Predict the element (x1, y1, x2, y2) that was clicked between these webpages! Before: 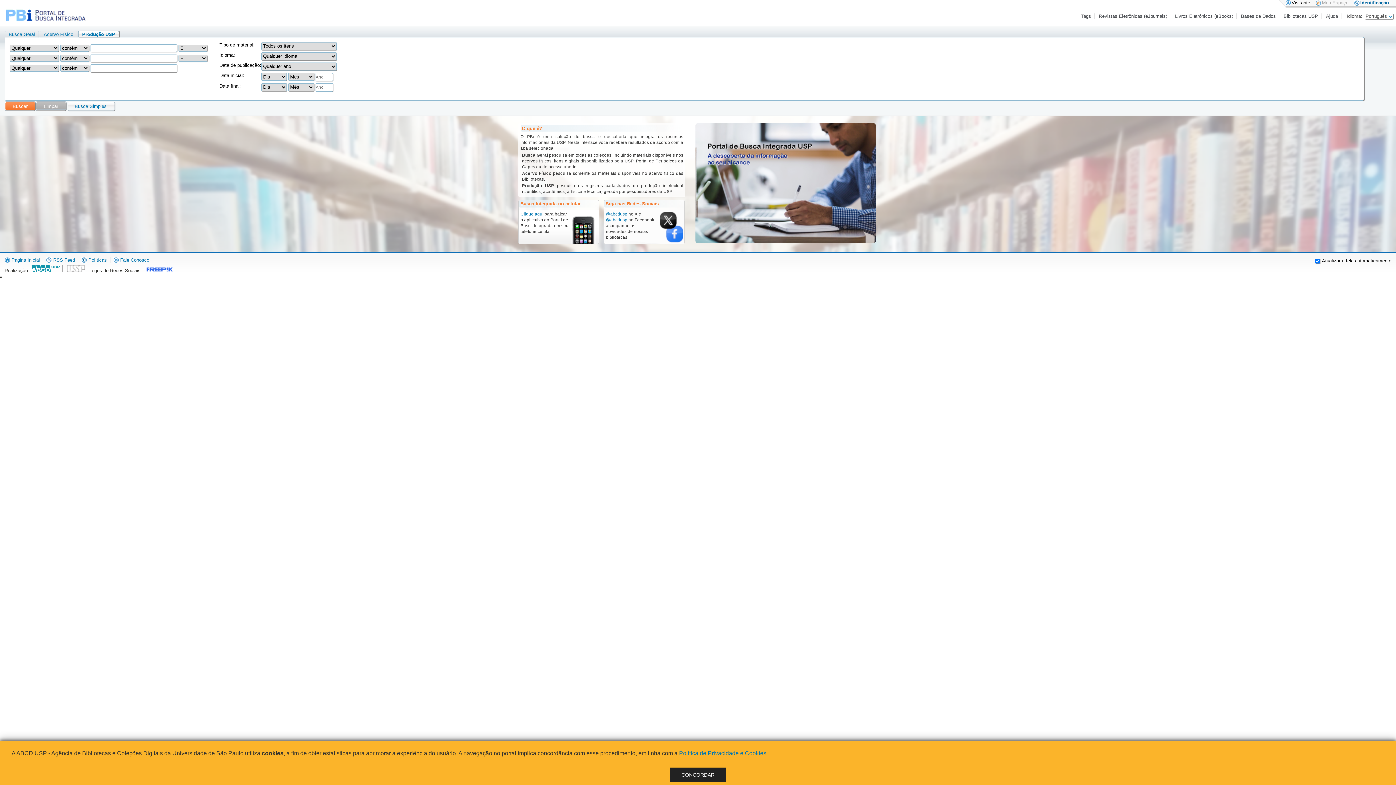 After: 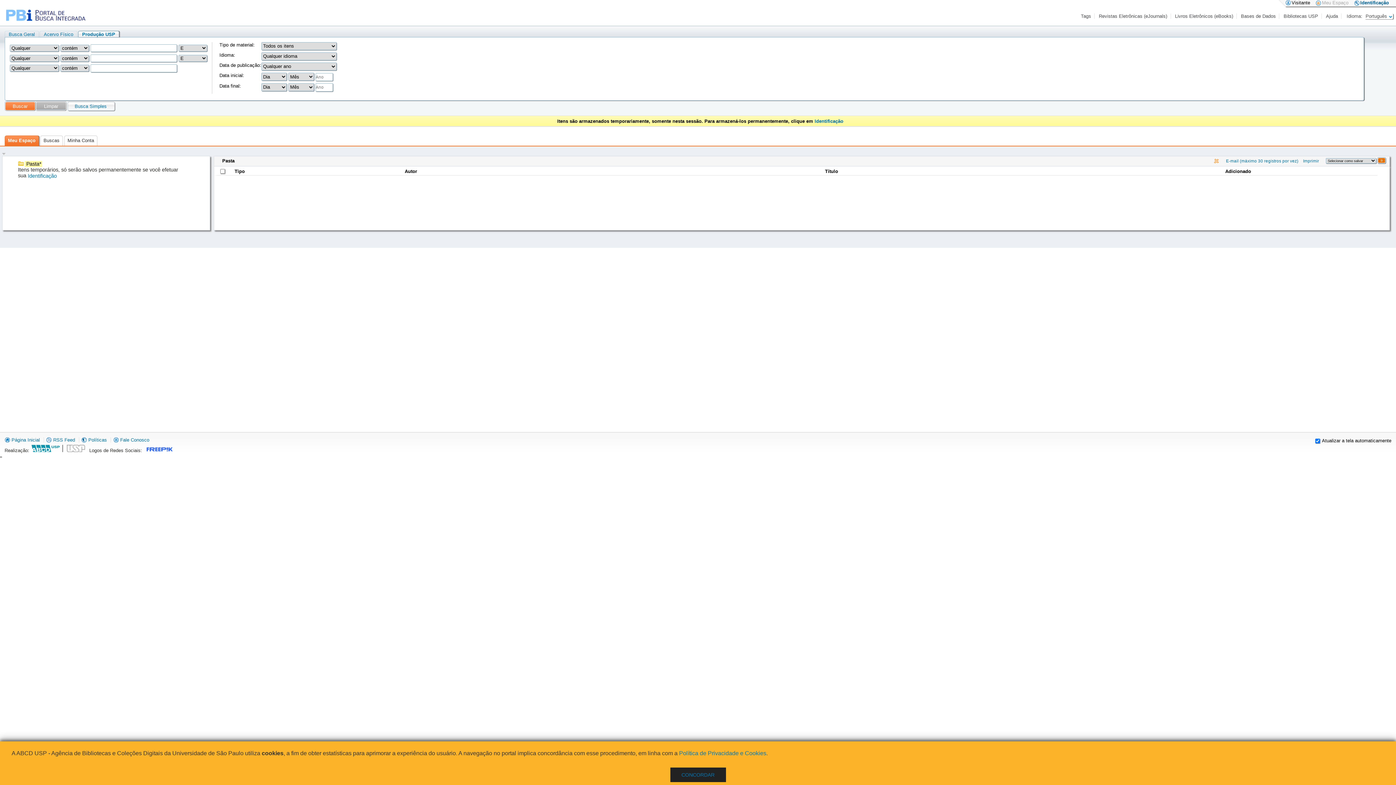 Action: label: Meu Espaço bbox: (1316, 0, 1348, 5)